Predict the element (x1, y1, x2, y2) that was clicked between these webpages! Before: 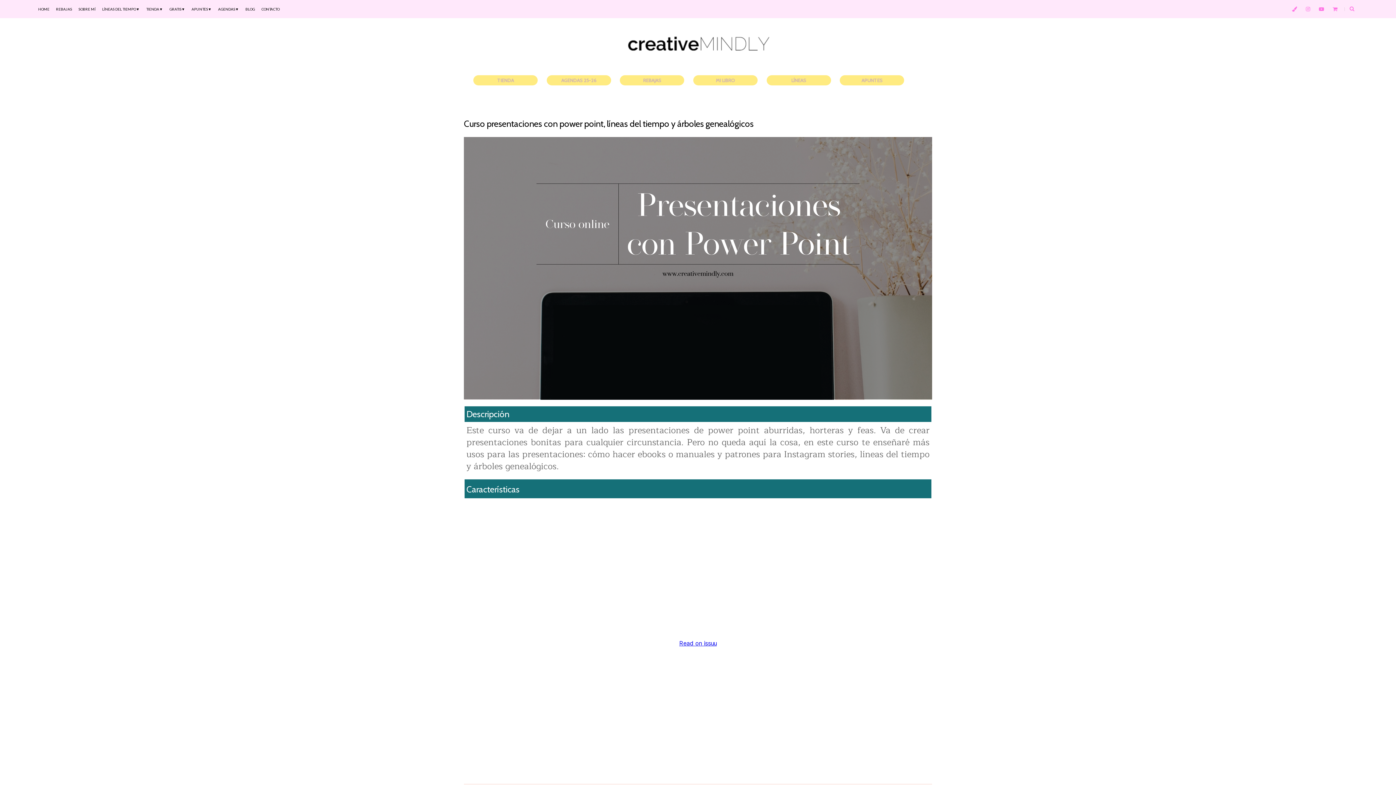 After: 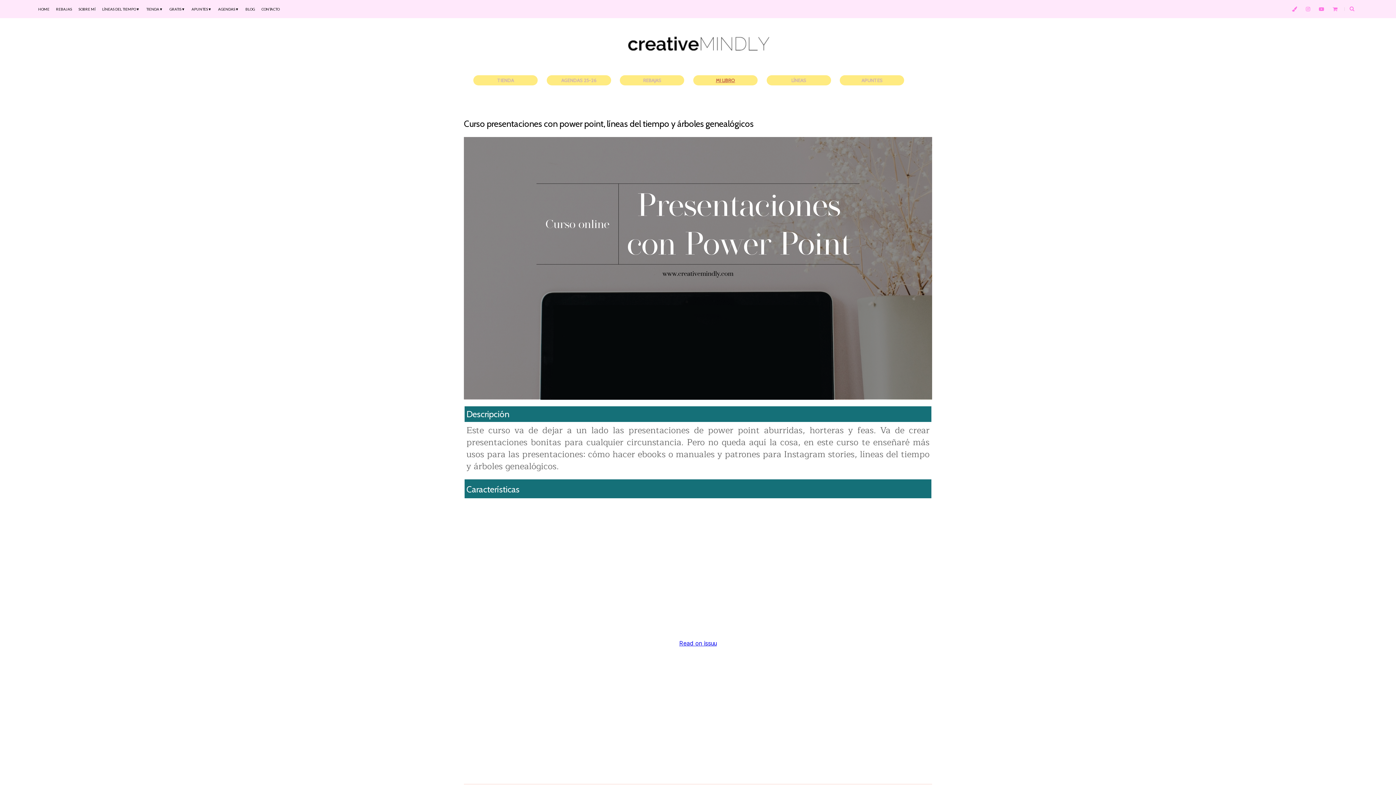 Action: bbox: (716, 77, 735, 83) label: MI LIBRO